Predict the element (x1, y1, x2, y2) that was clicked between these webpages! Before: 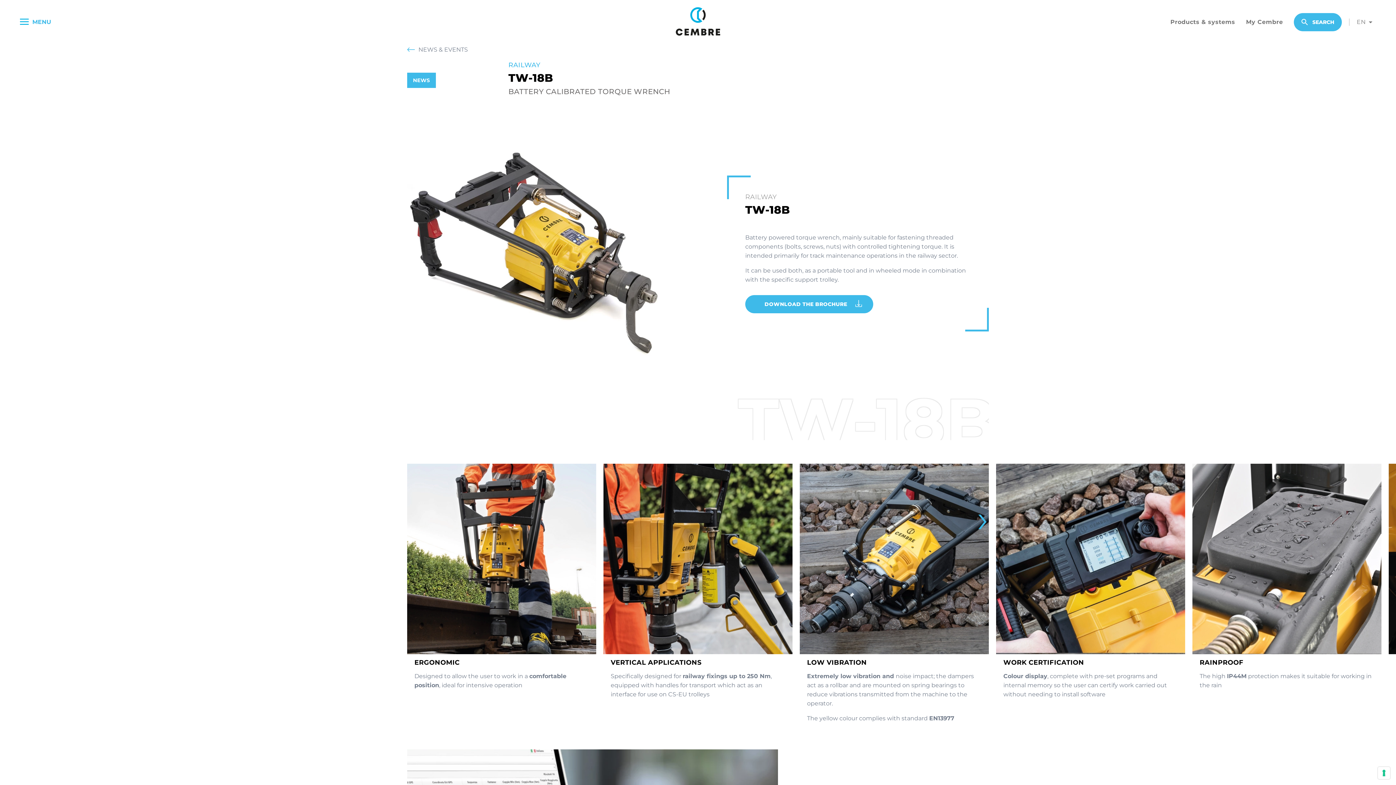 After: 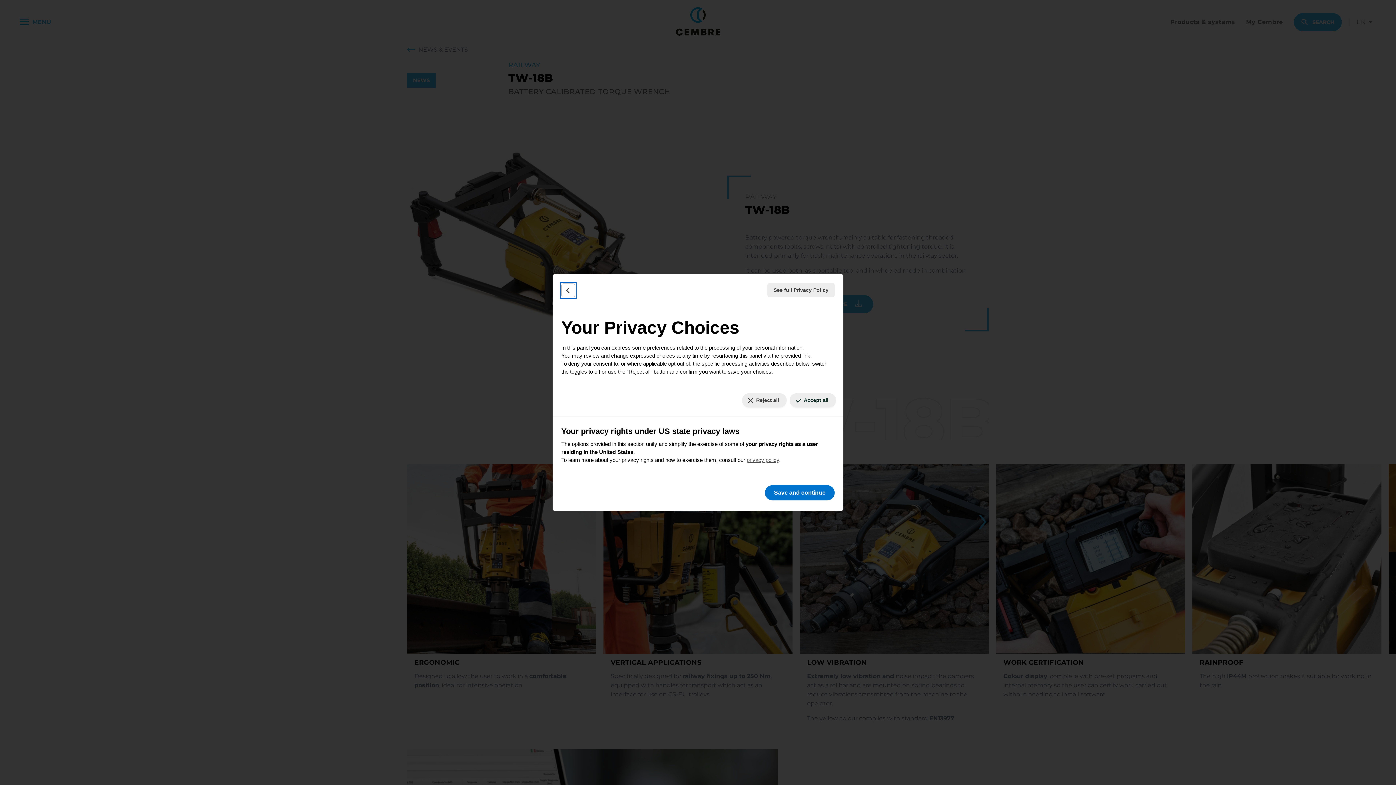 Action: bbox: (1378, 767, 1390, 779) label: Your consent preferences for tracking technologies